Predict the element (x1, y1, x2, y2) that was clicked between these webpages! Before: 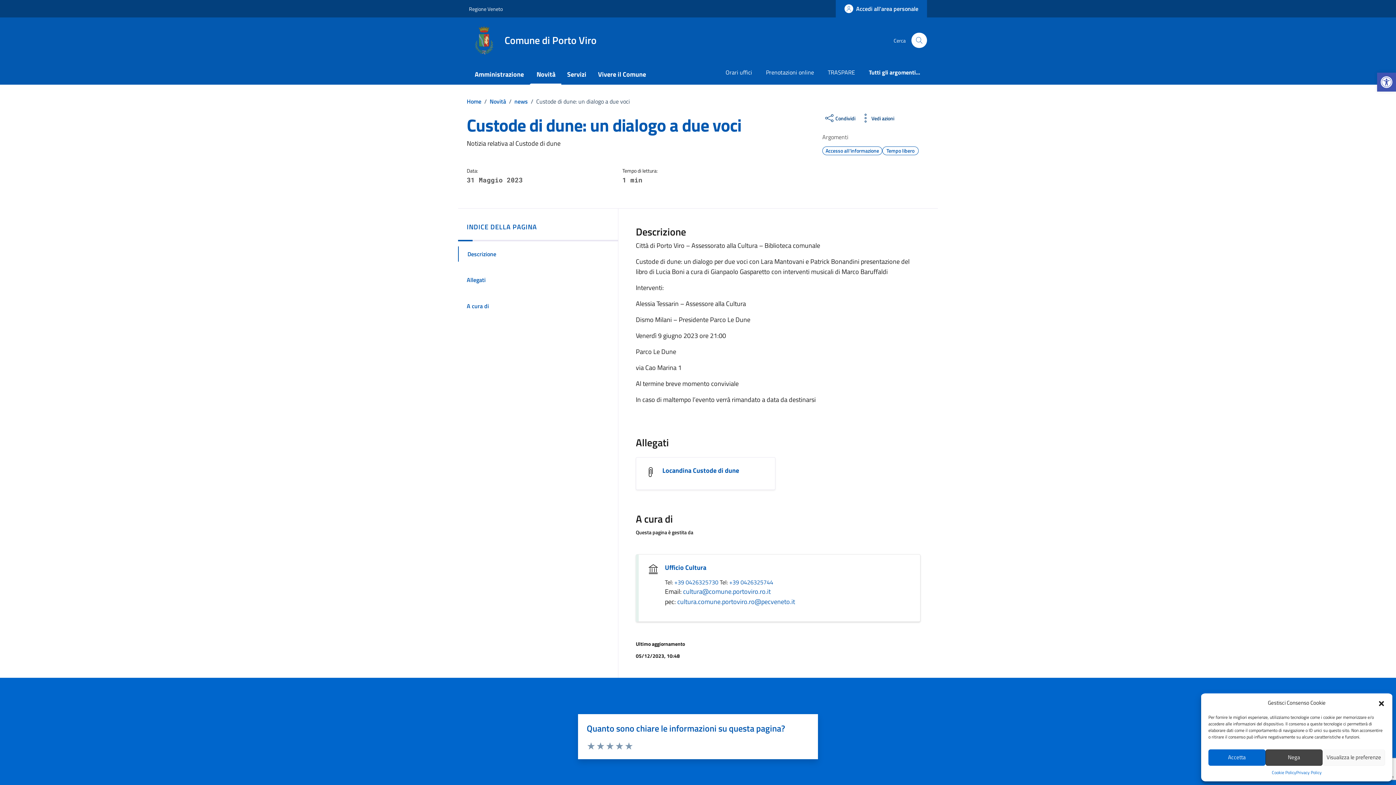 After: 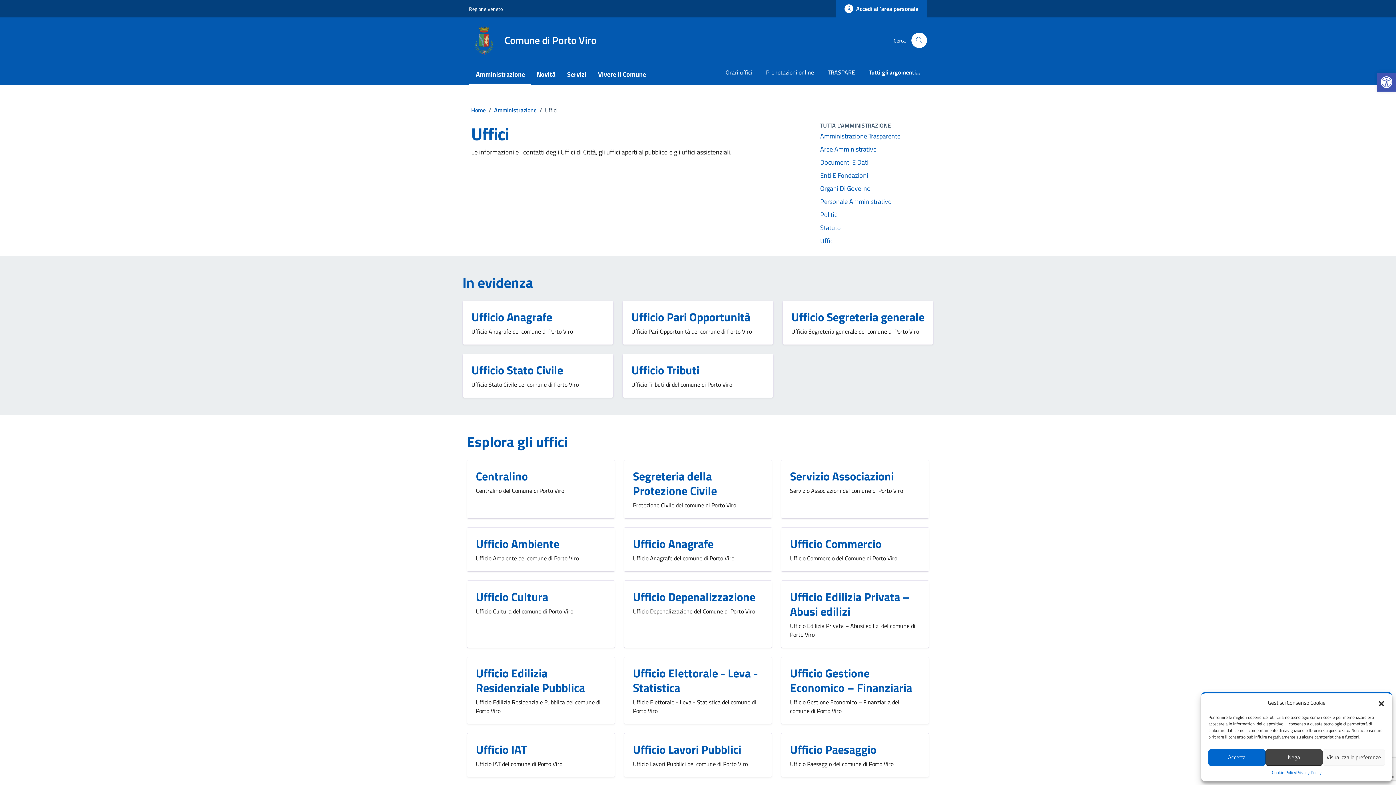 Action: bbox: (718, 61, 759, 84) label: Orari uffici